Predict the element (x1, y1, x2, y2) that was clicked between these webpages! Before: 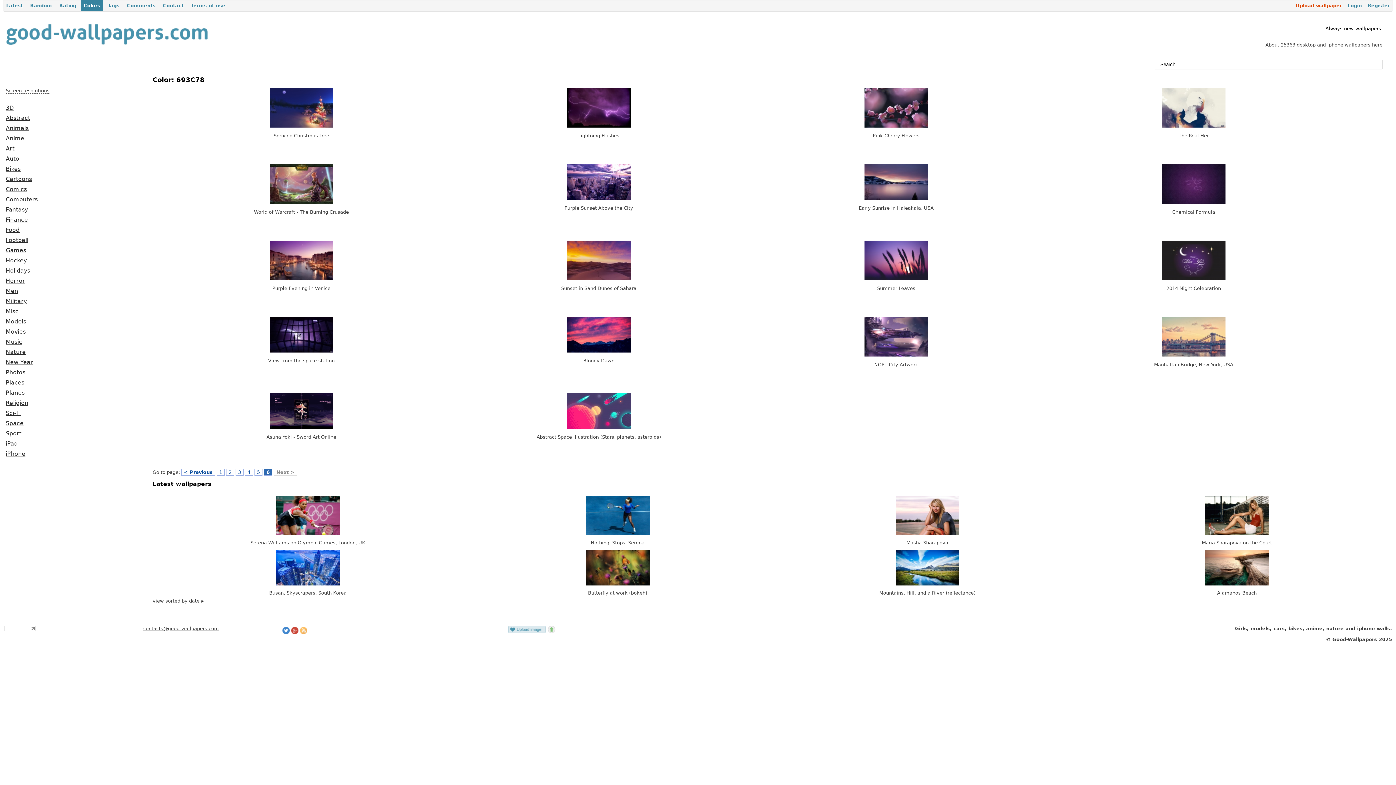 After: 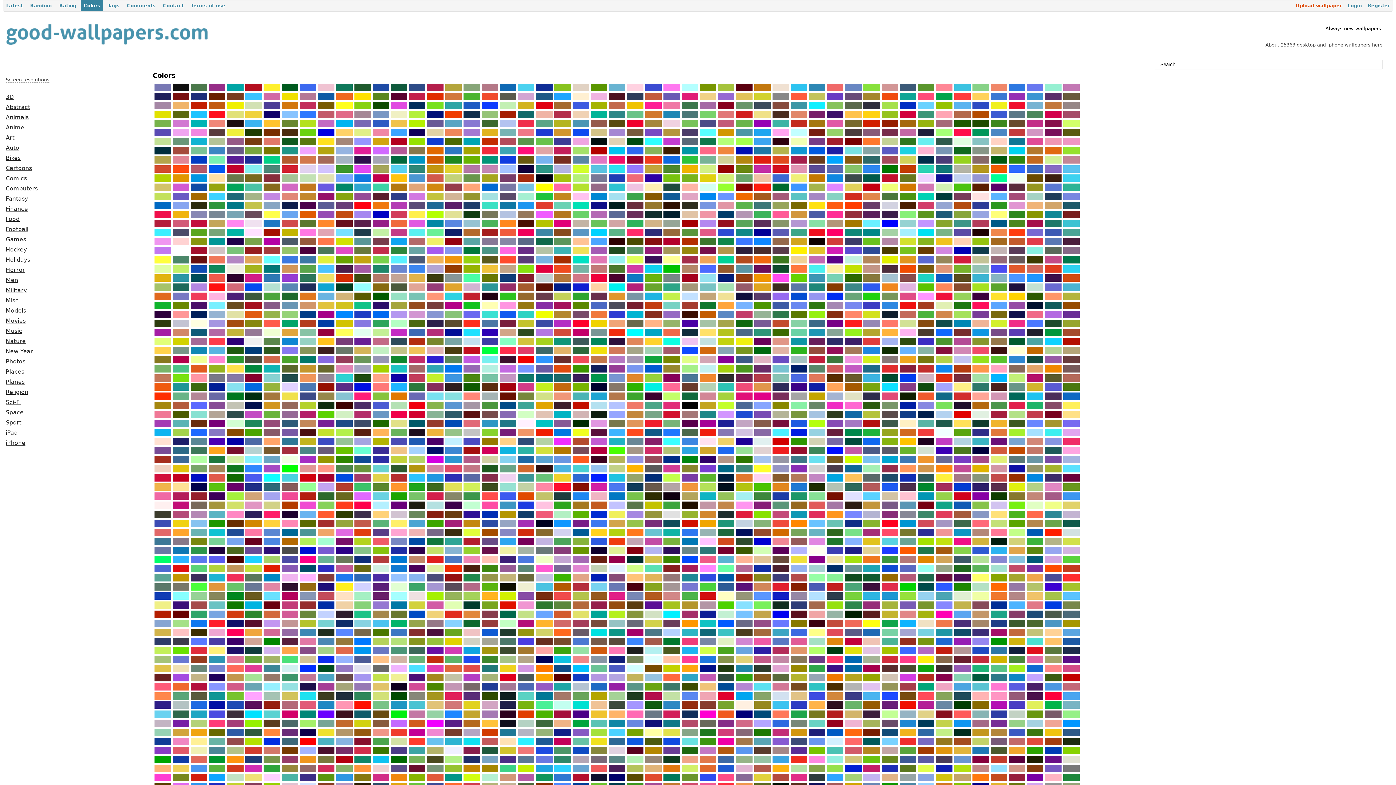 Action: label: Colors bbox: (80, 0, 103, 11)